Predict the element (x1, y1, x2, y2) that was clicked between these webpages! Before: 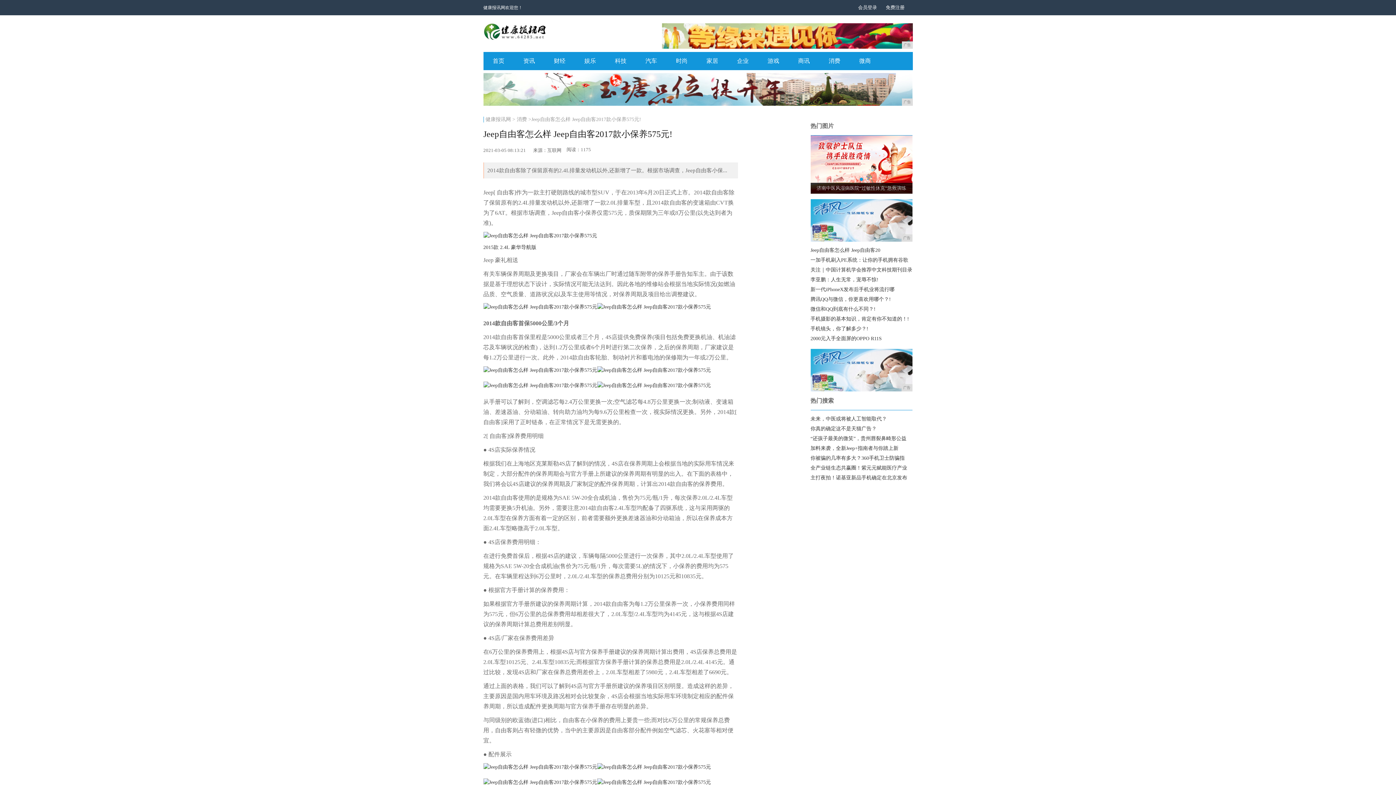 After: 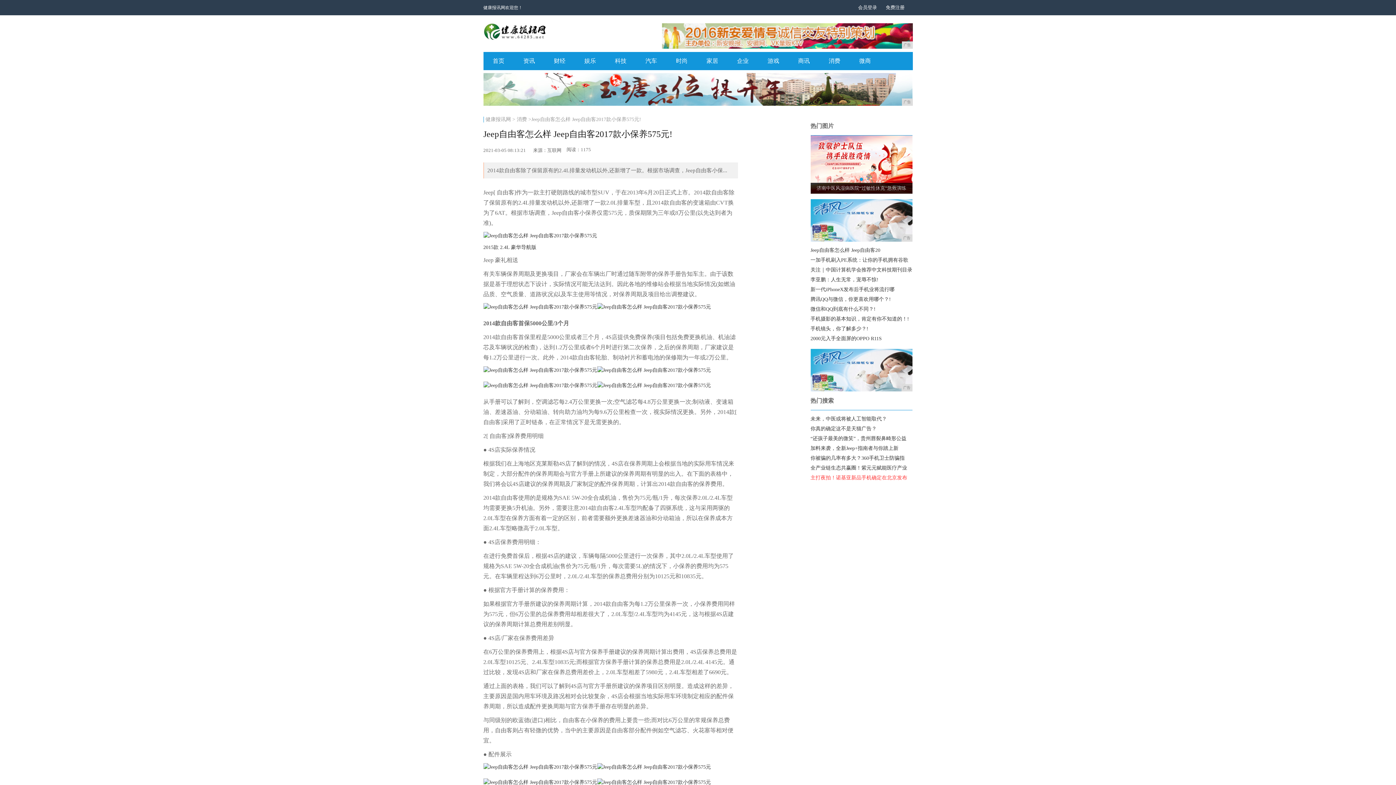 Action: label: 主打夜拍！诺基亚新品手机确定在北京发布 bbox: (810, 473, 912, 482)